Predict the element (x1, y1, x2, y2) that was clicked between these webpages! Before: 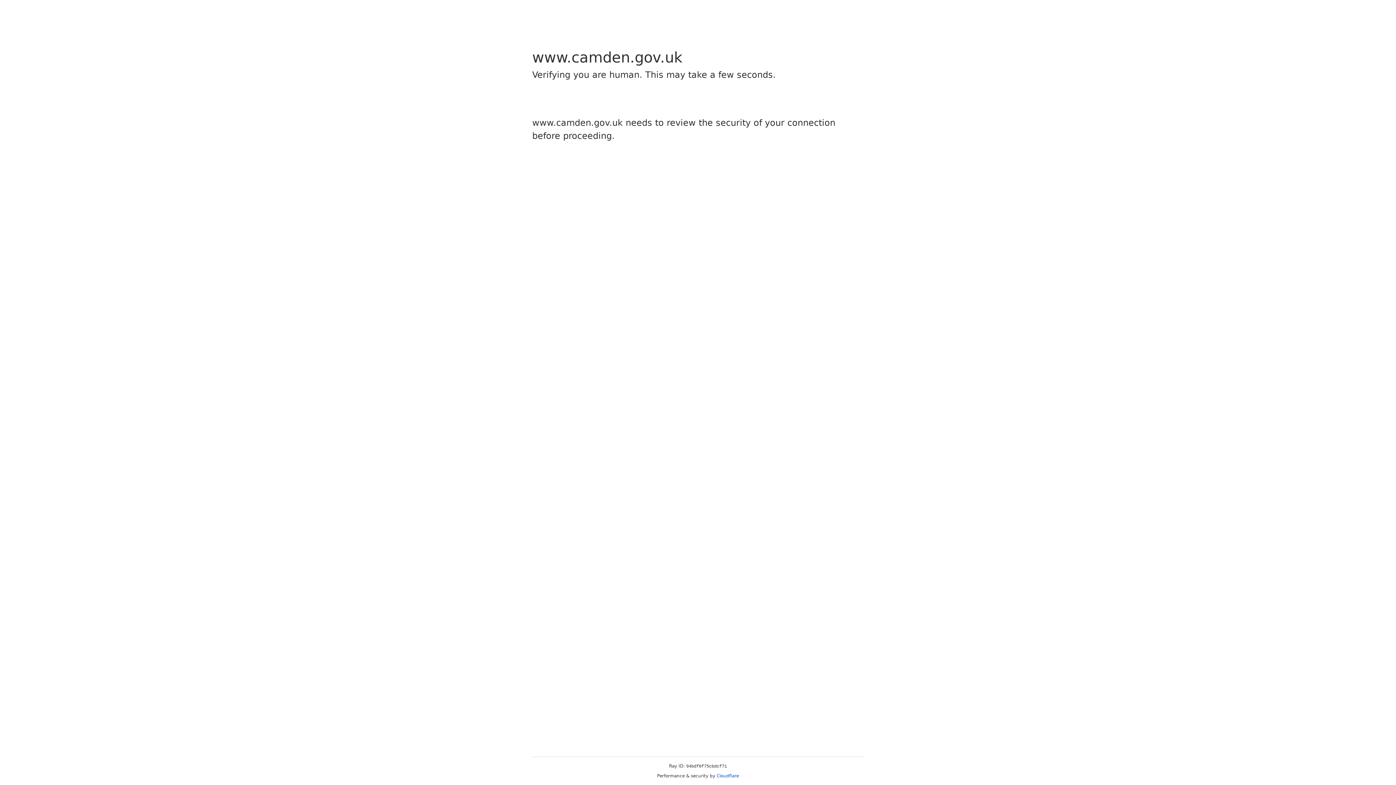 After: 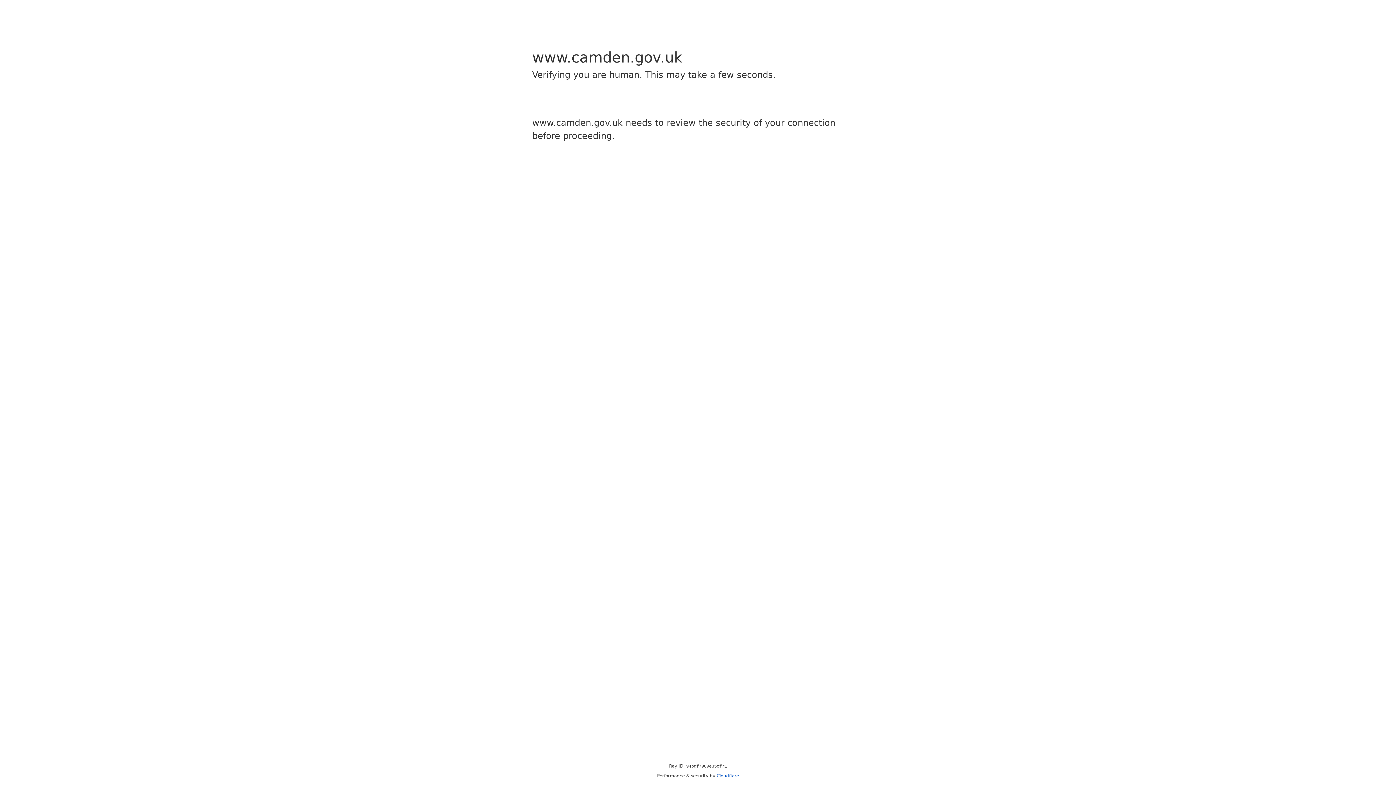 Action: label: Cloudflare bbox: (716, 773, 739, 778)